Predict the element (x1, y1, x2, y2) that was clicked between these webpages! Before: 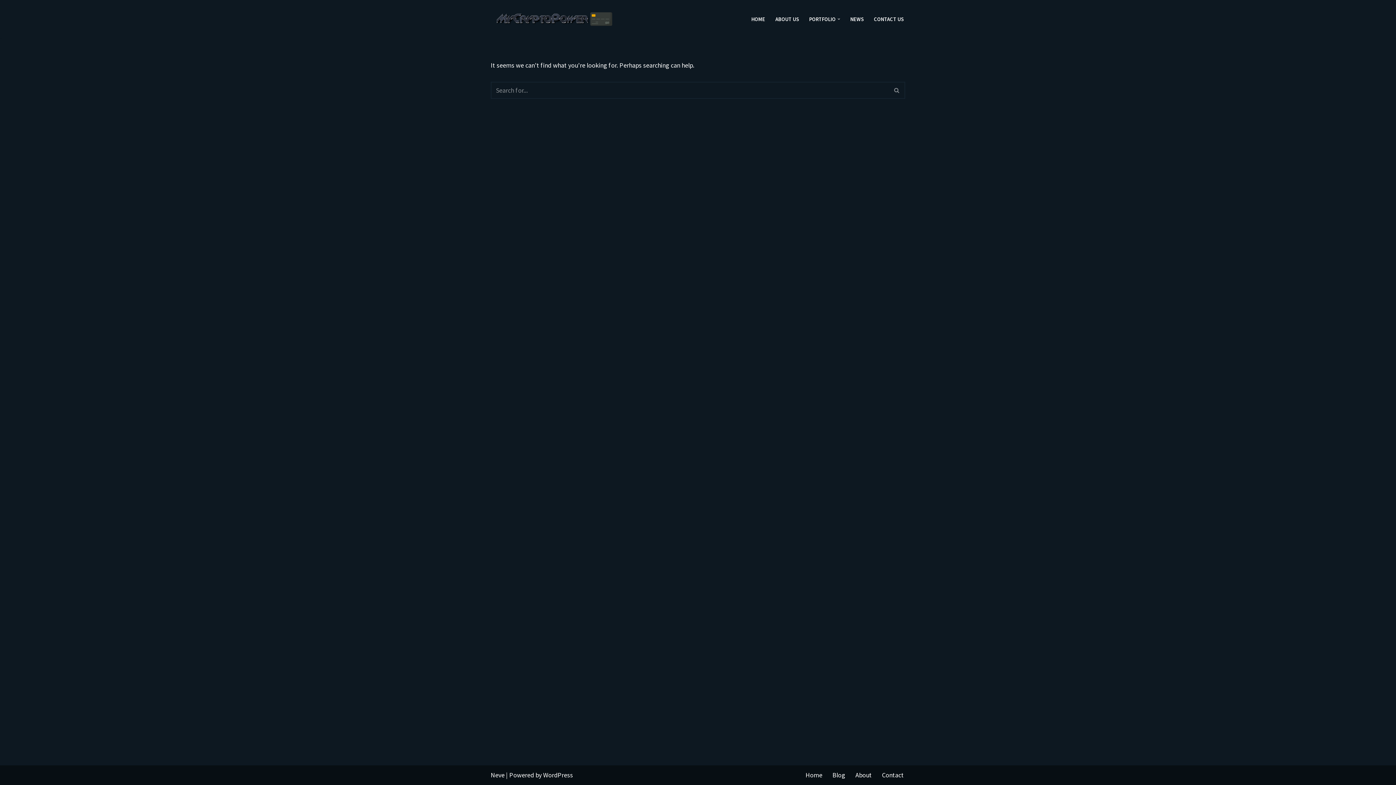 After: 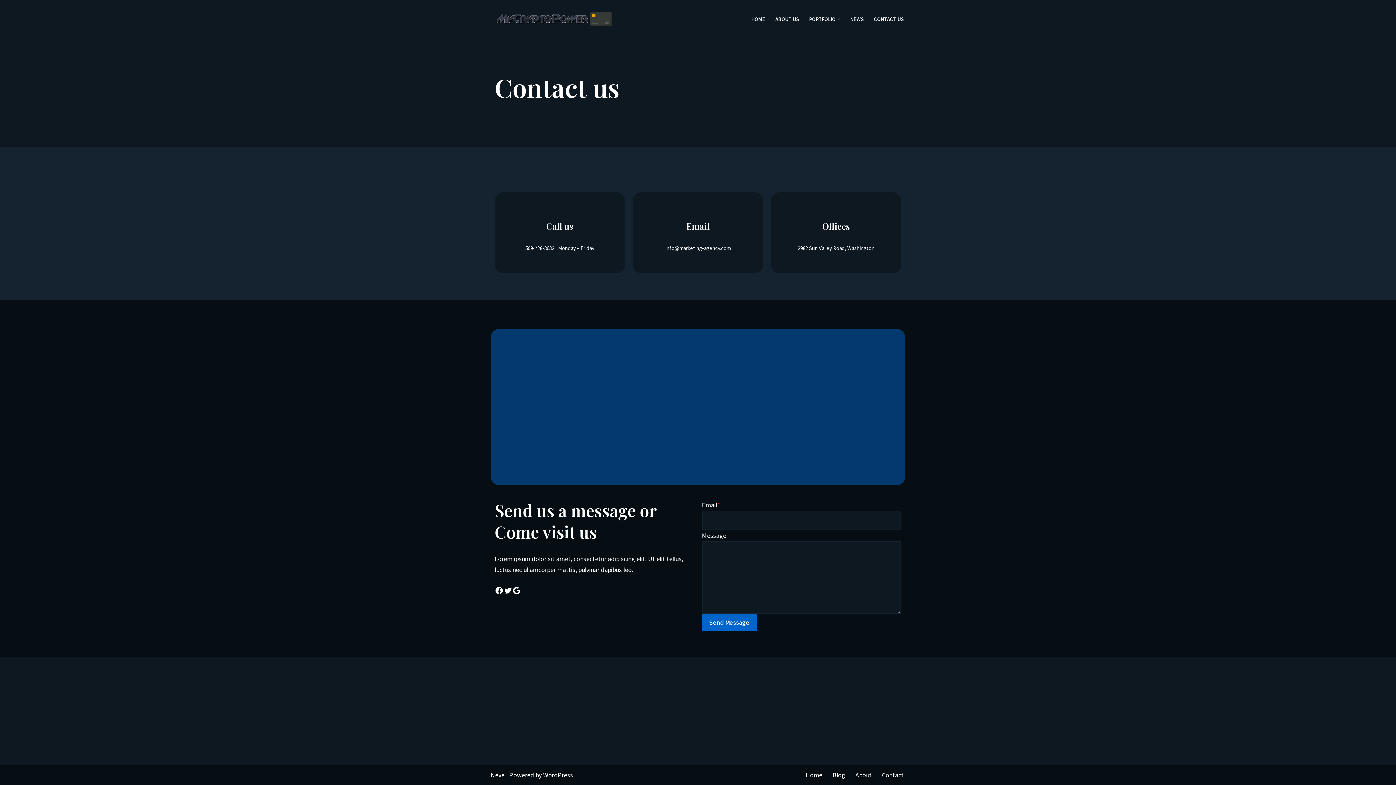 Action: bbox: (882, 770, 904, 780) label: Contact